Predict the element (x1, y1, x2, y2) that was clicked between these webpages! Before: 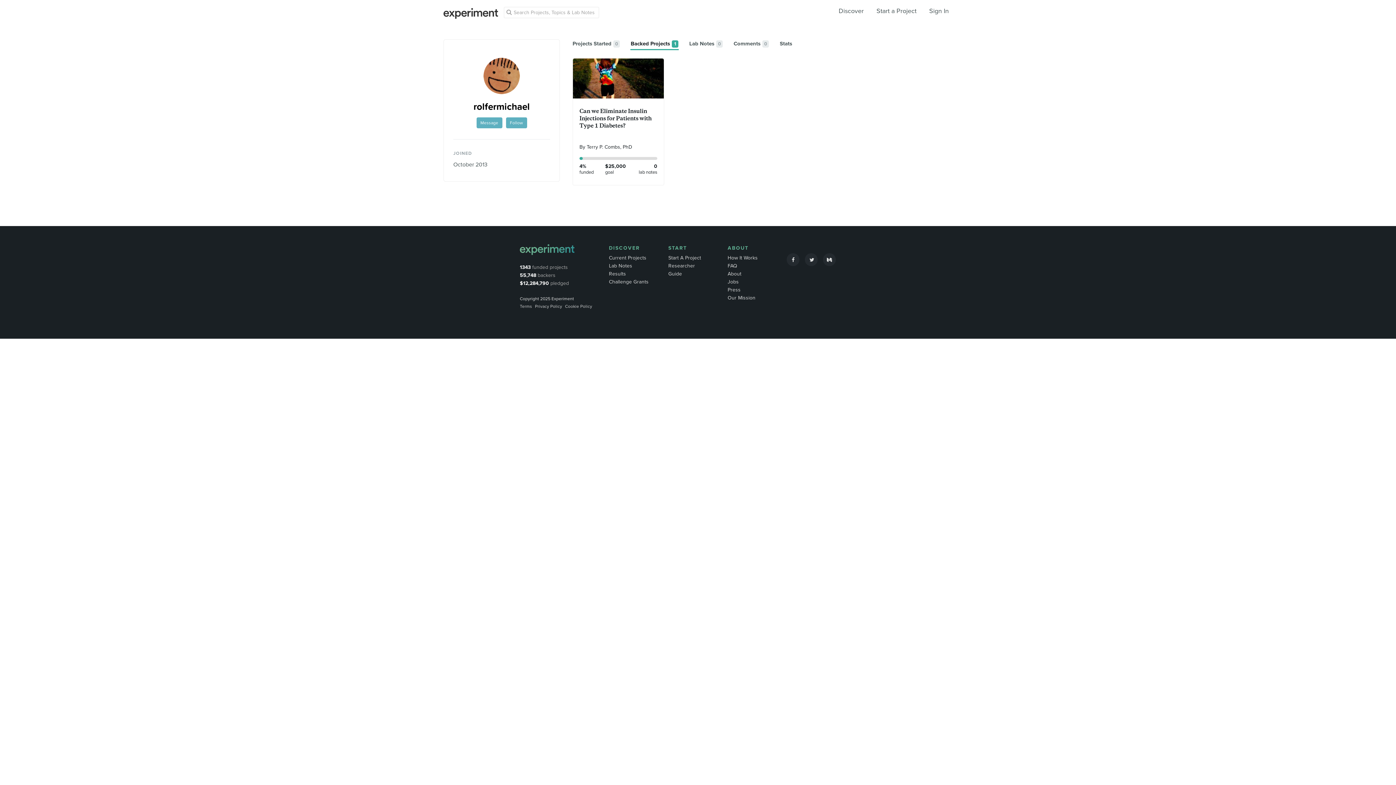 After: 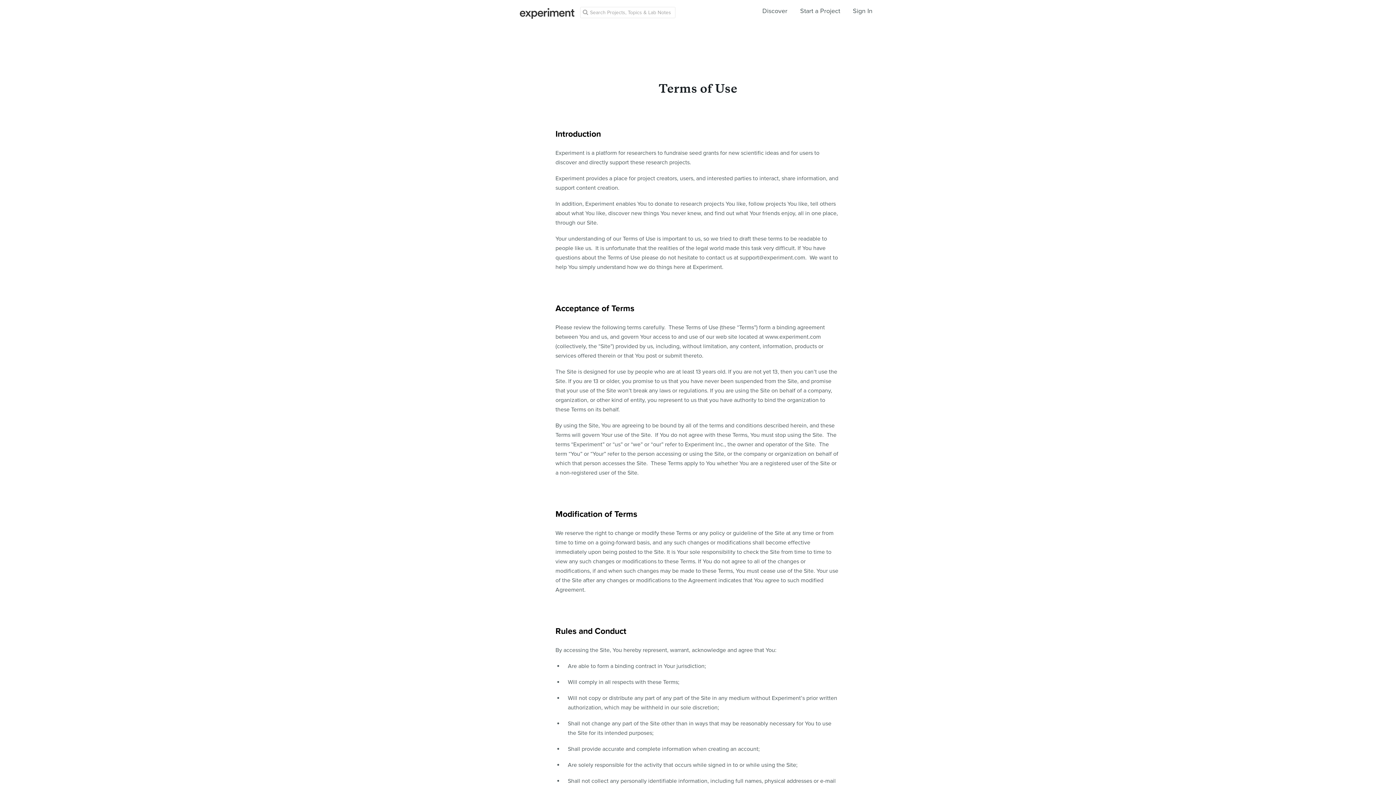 Action: label: Terms bbox: (520, 304, 532, 309)